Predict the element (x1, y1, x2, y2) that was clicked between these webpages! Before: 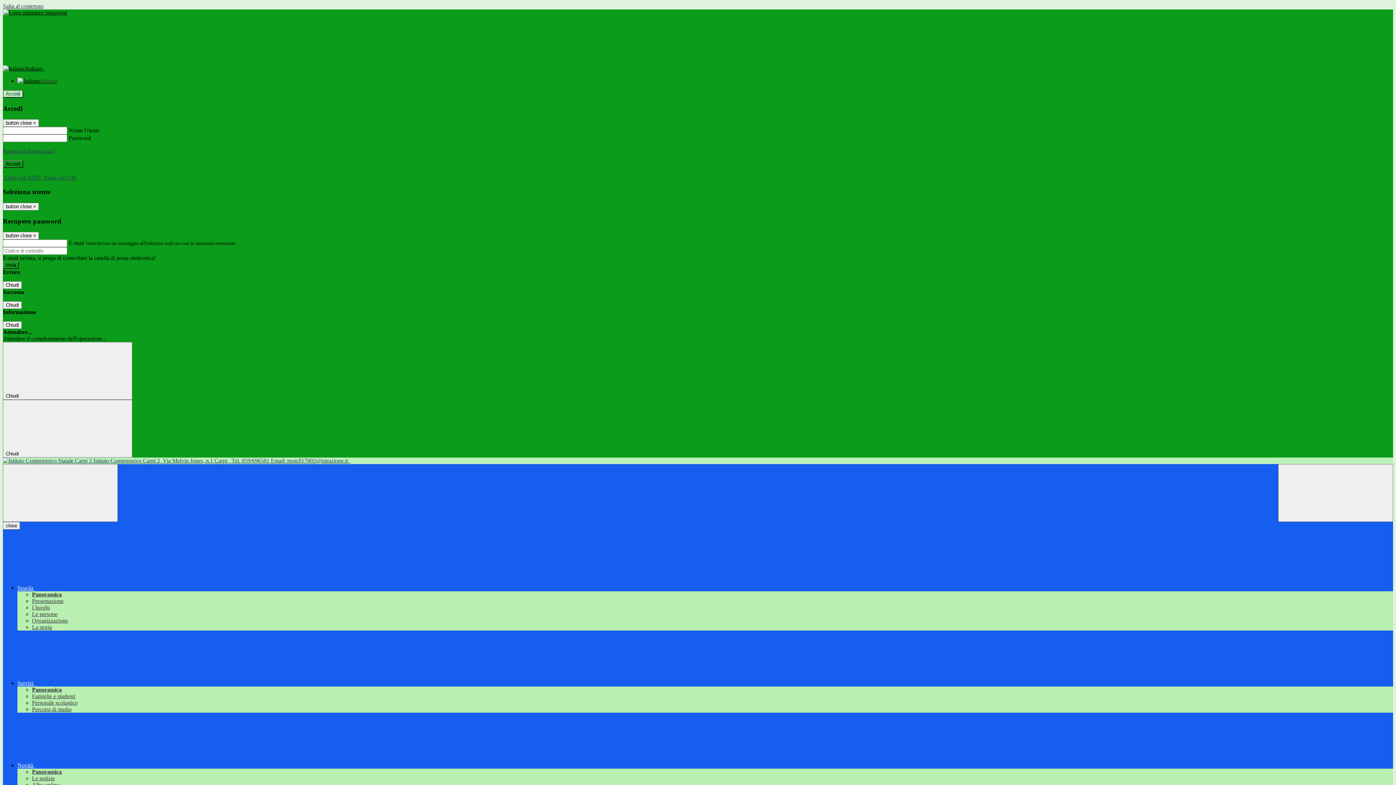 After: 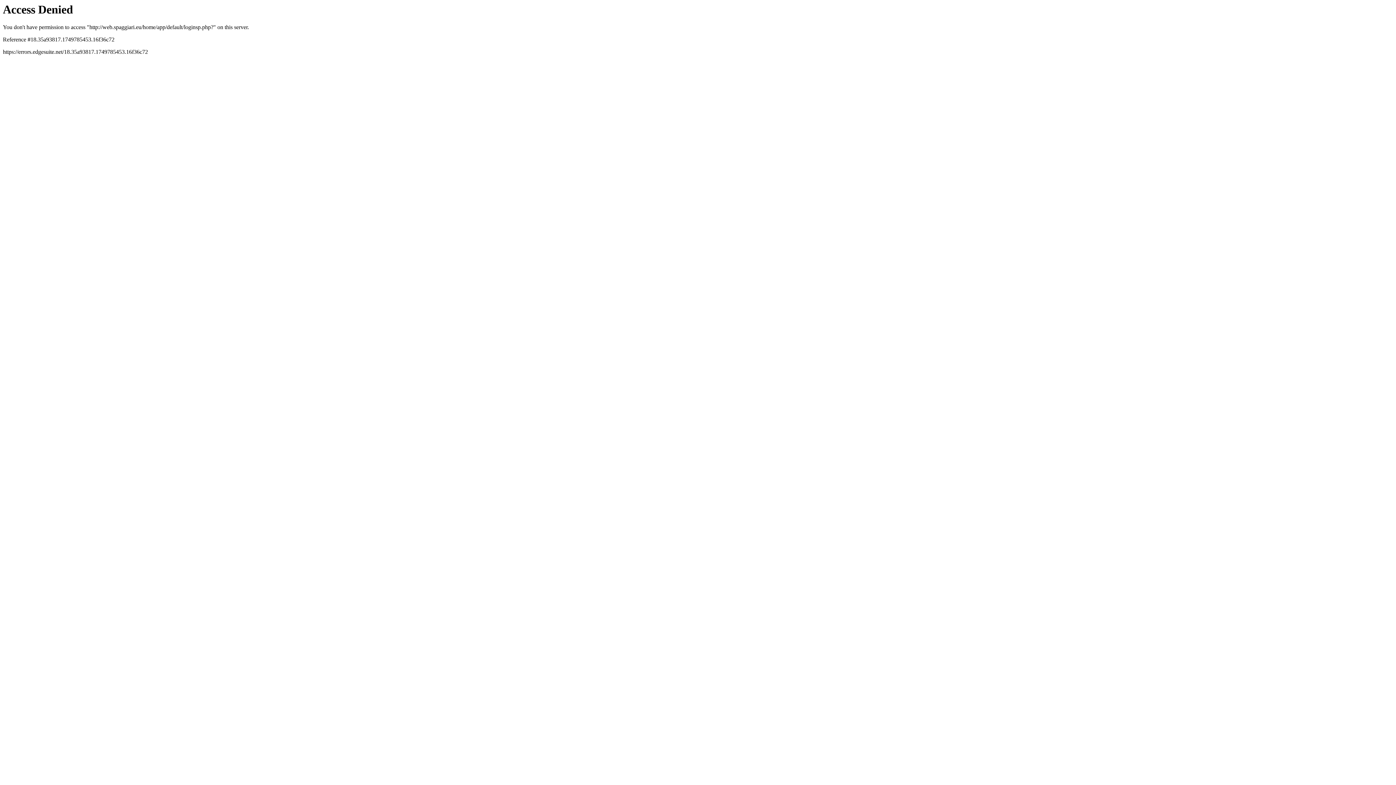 Action: label:  Entra con SPID  bbox: (2, 174, 42, 180)